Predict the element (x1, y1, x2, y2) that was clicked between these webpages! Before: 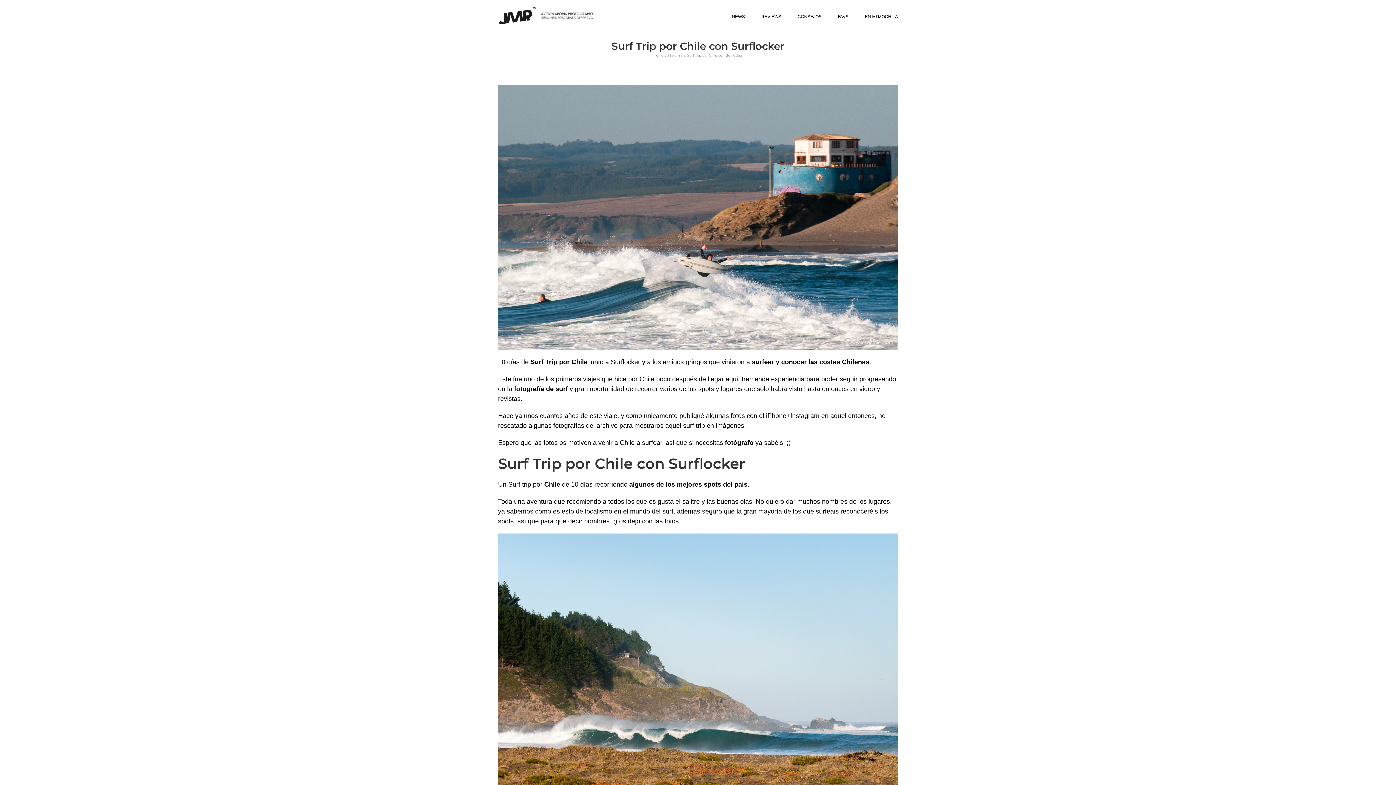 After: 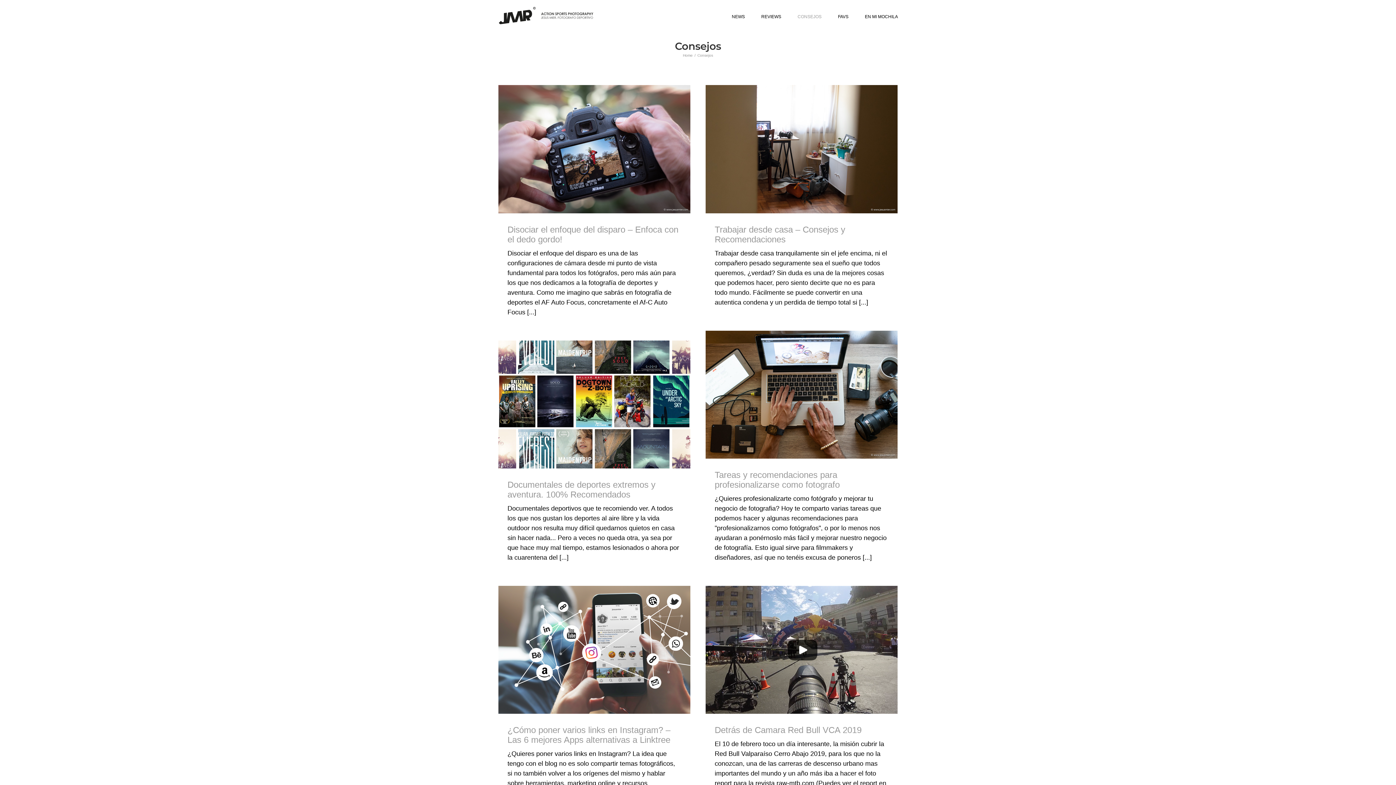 Action: label: CONSEJOS bbox: (797, 0, 821, 33)